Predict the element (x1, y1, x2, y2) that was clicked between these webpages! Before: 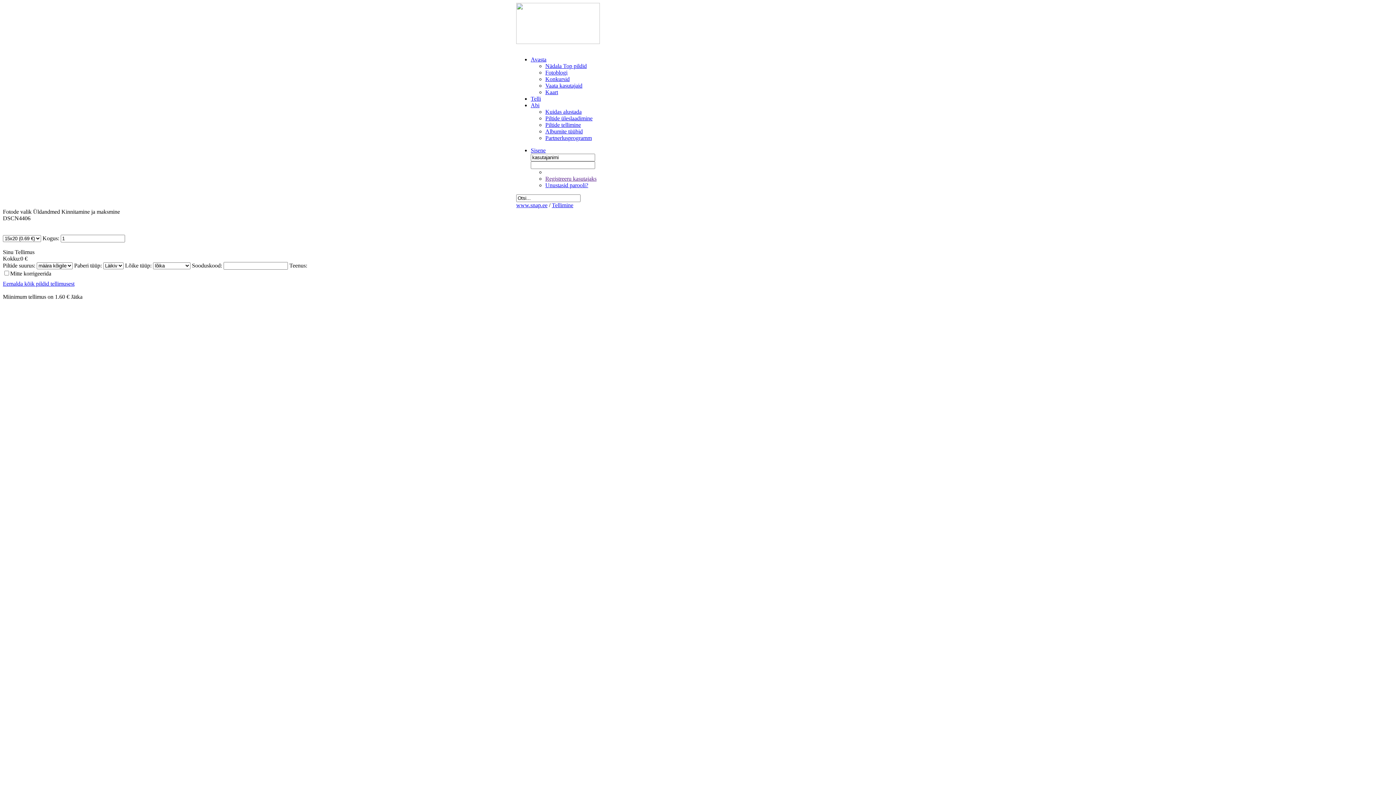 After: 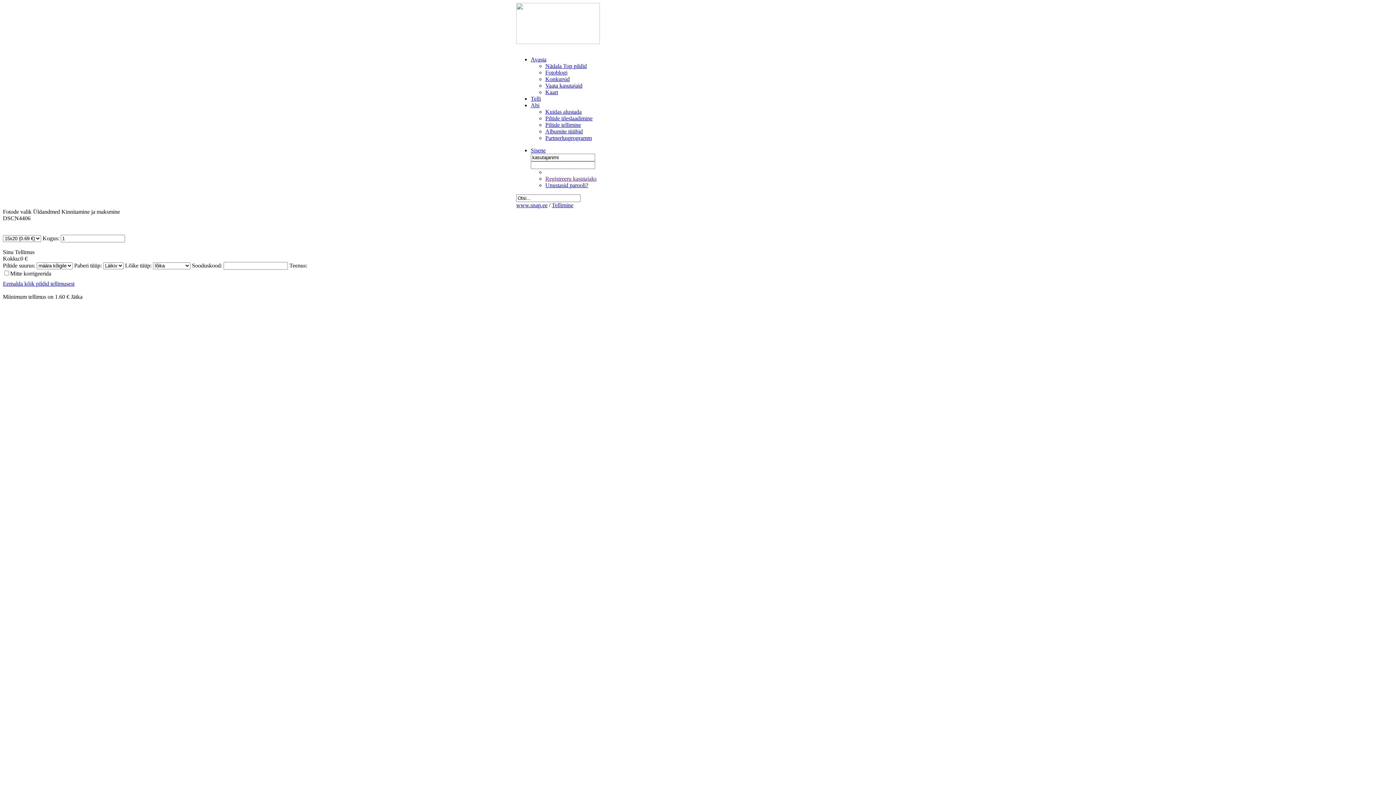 Action: bbox: (2, 277, 74, 287) label: Eemalda kõik pildid tellimusest